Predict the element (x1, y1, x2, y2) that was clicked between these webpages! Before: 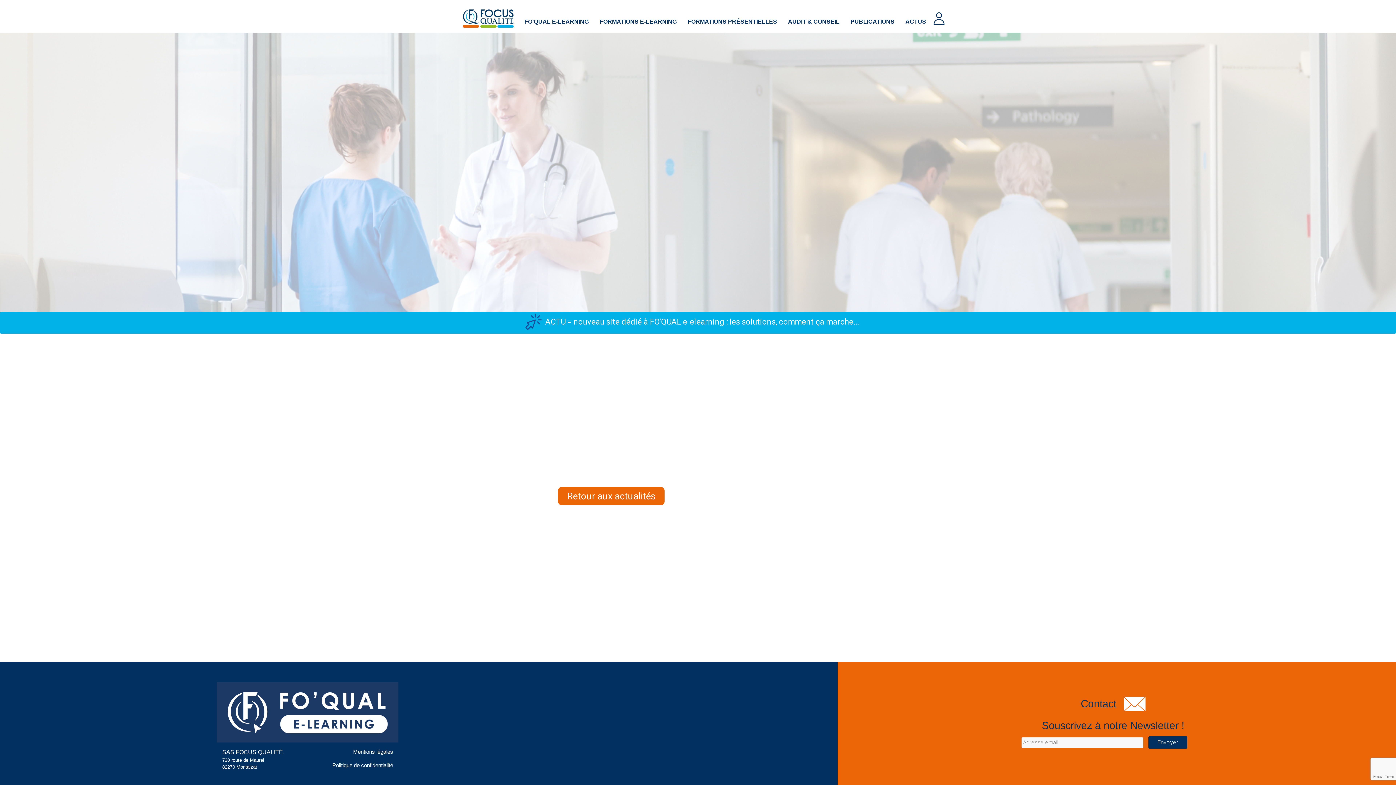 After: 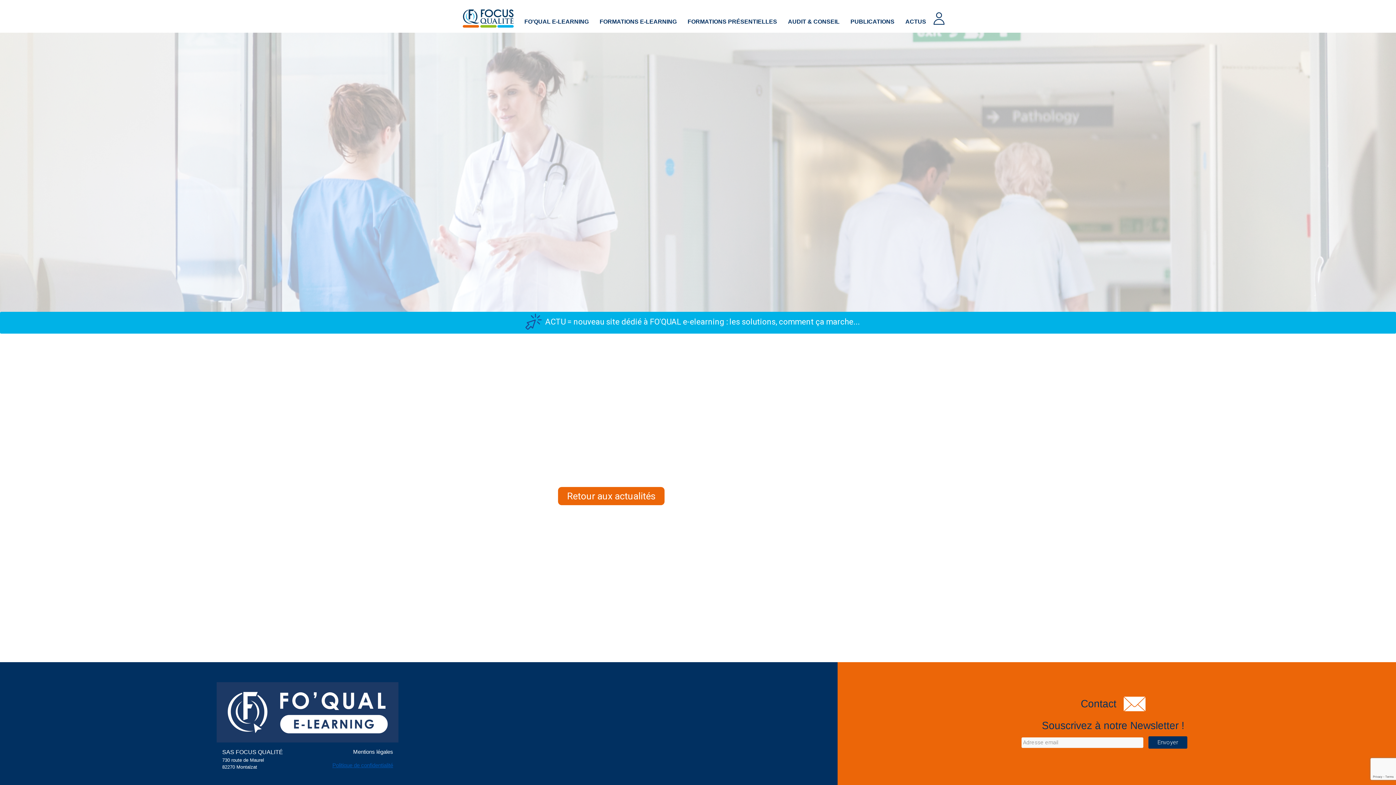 Action: label: Politique de confidentialité bbox: (332, 761, 393, 769)